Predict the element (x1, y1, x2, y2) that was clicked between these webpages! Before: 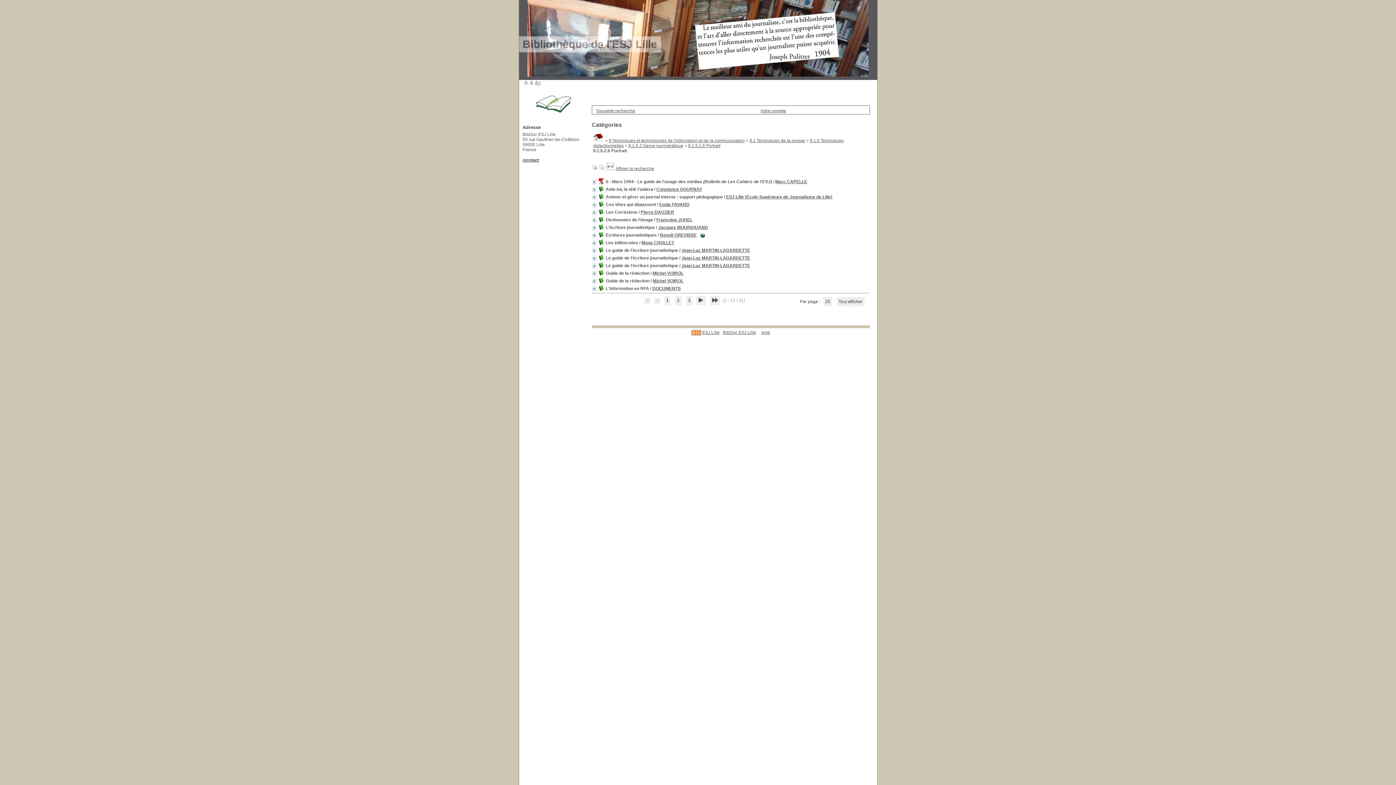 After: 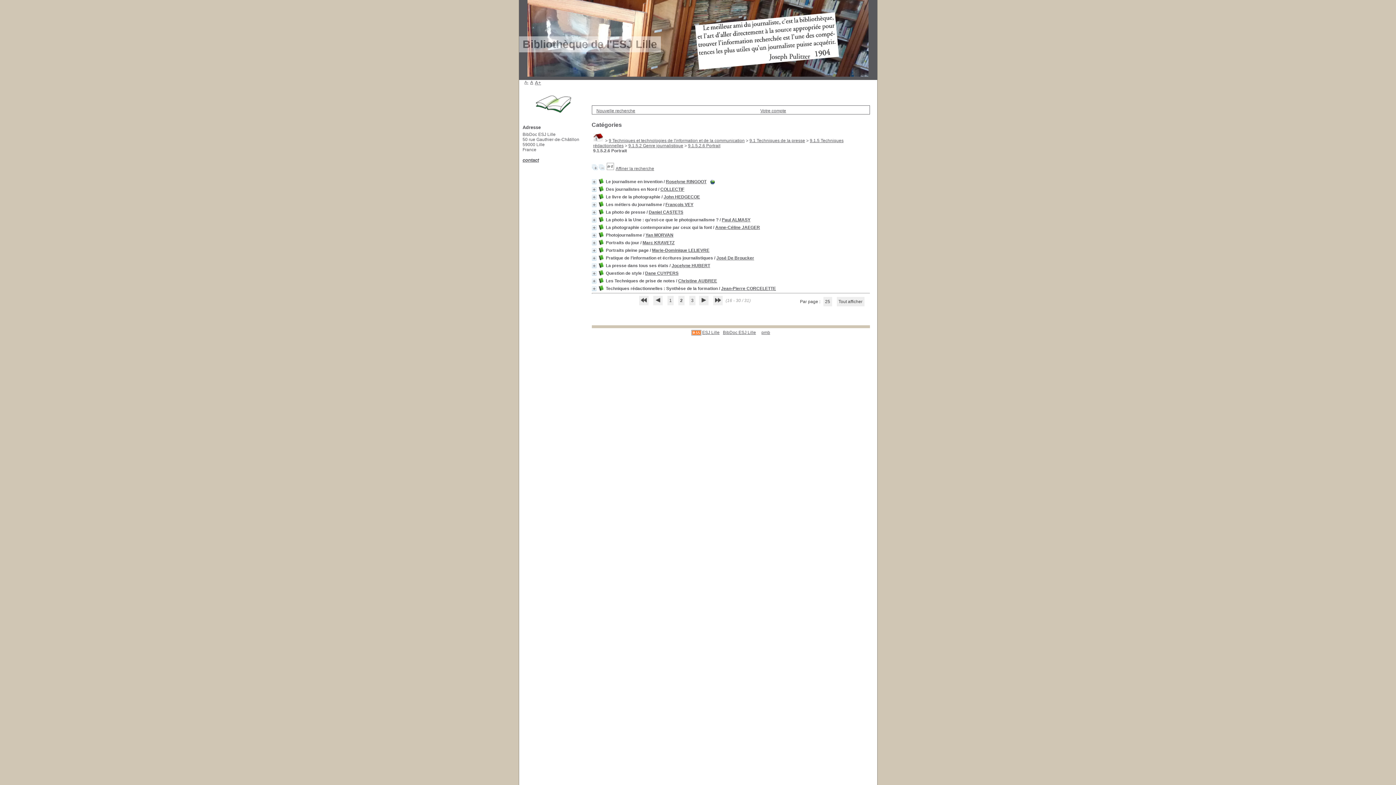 Action: bbox: (696, 296, 705, 305)